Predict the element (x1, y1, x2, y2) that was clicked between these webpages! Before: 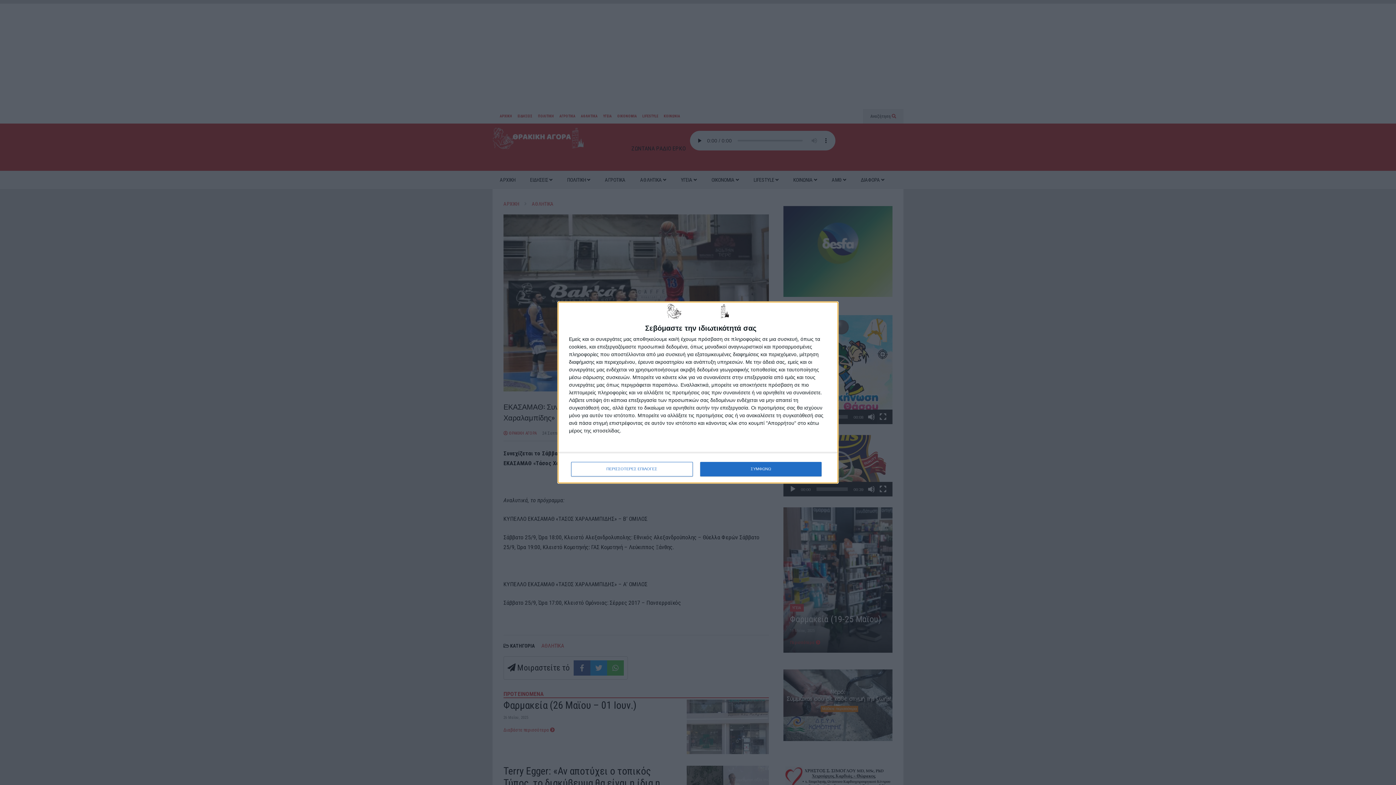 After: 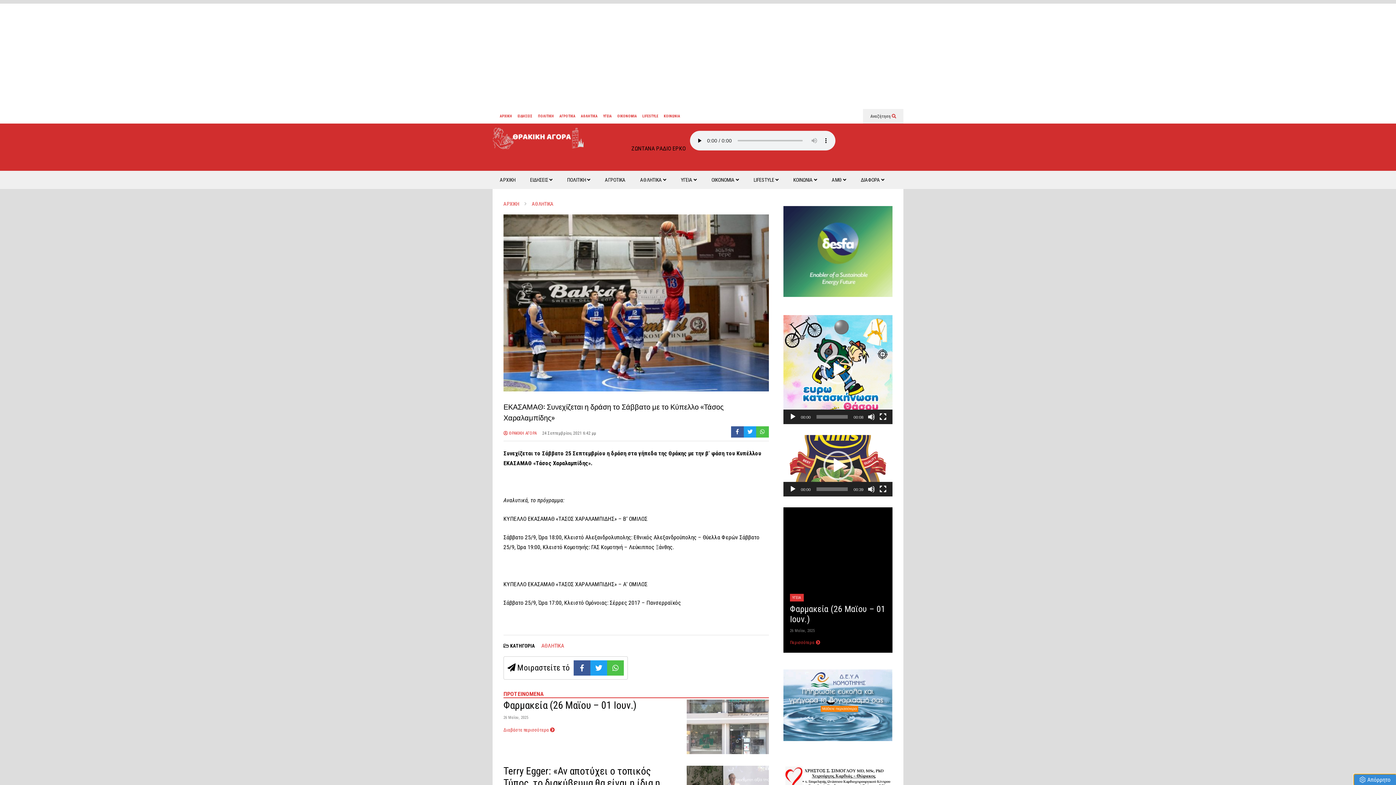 Action: label: ΣΥΜΦΩΝΩ bbox: (700, 462, 821, 476)